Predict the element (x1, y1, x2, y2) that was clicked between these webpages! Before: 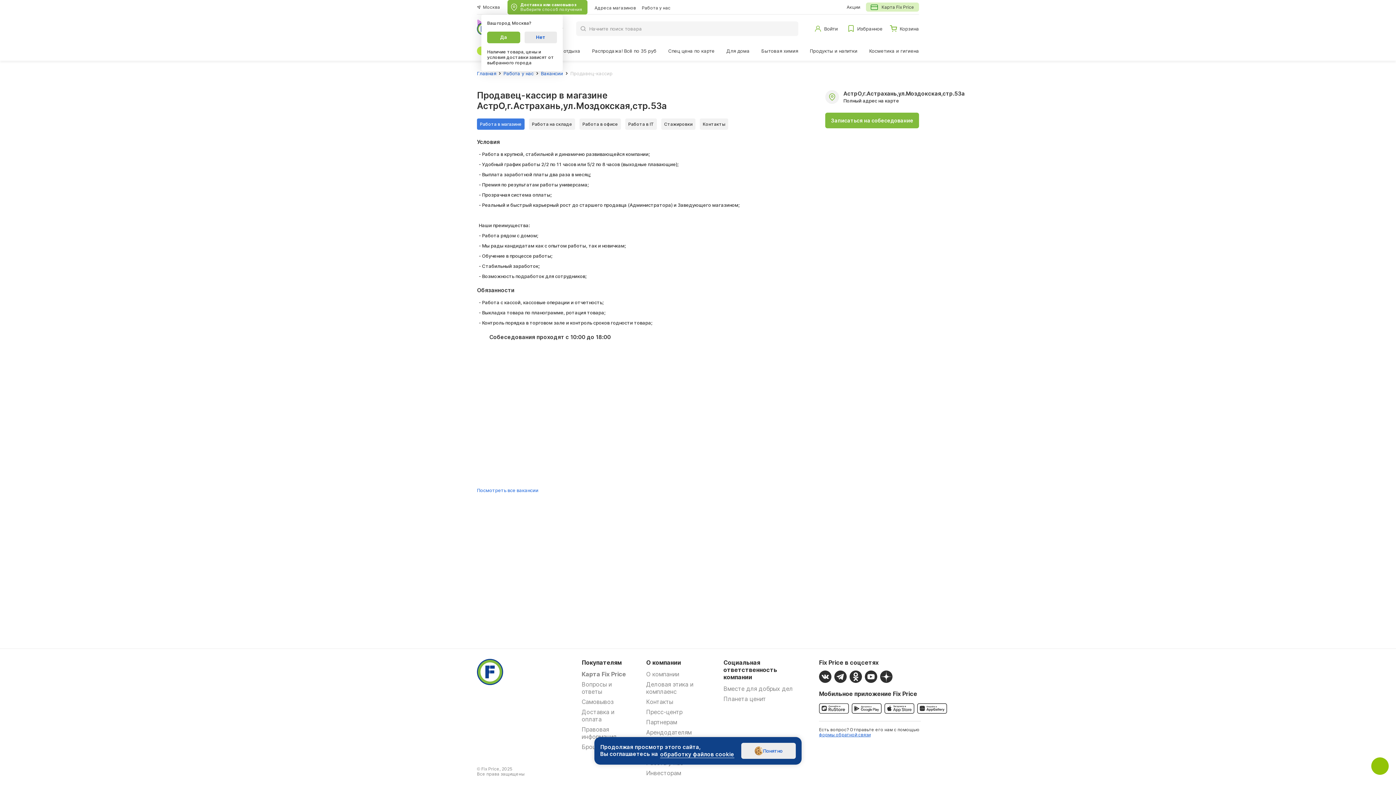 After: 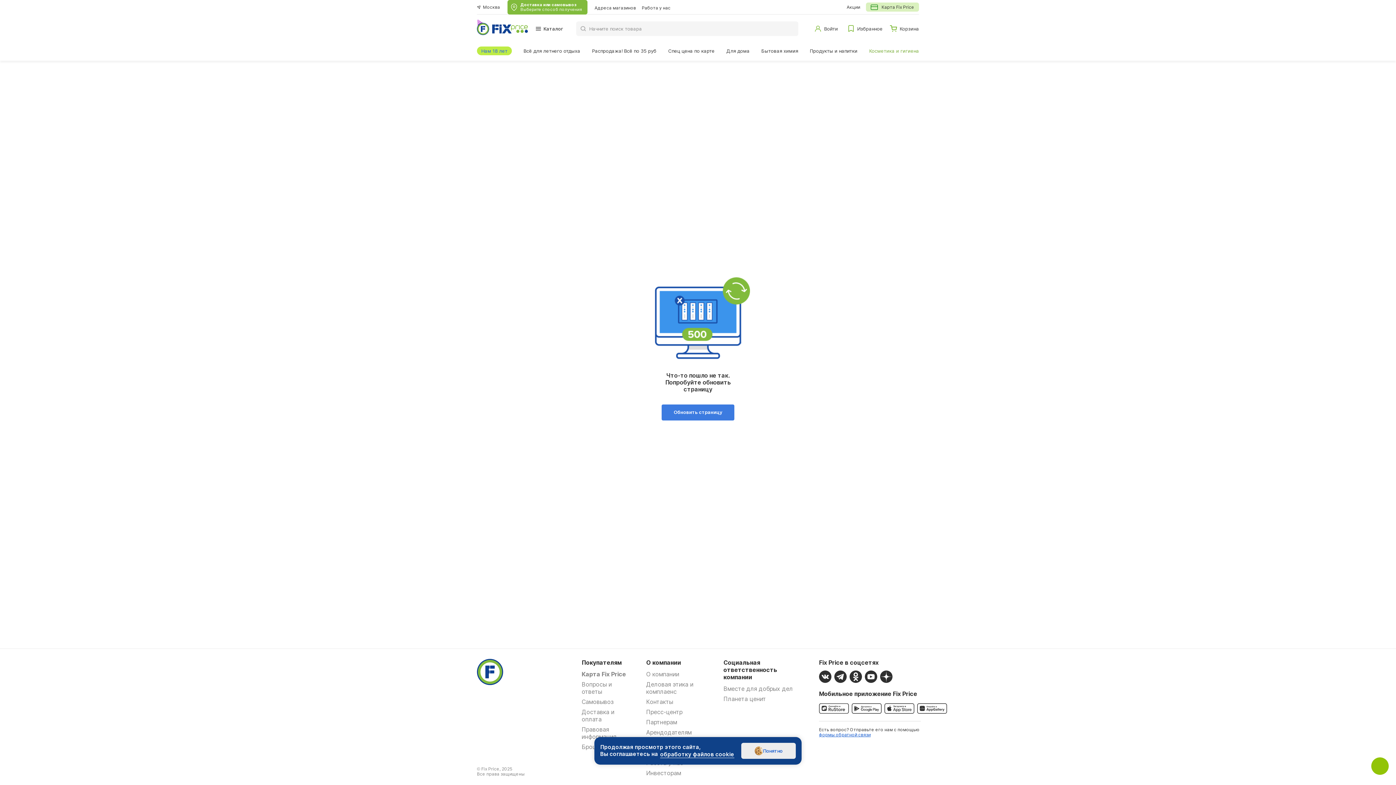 Action: bbox: (869, 48, 919, 53) label: Косметика и гигиена